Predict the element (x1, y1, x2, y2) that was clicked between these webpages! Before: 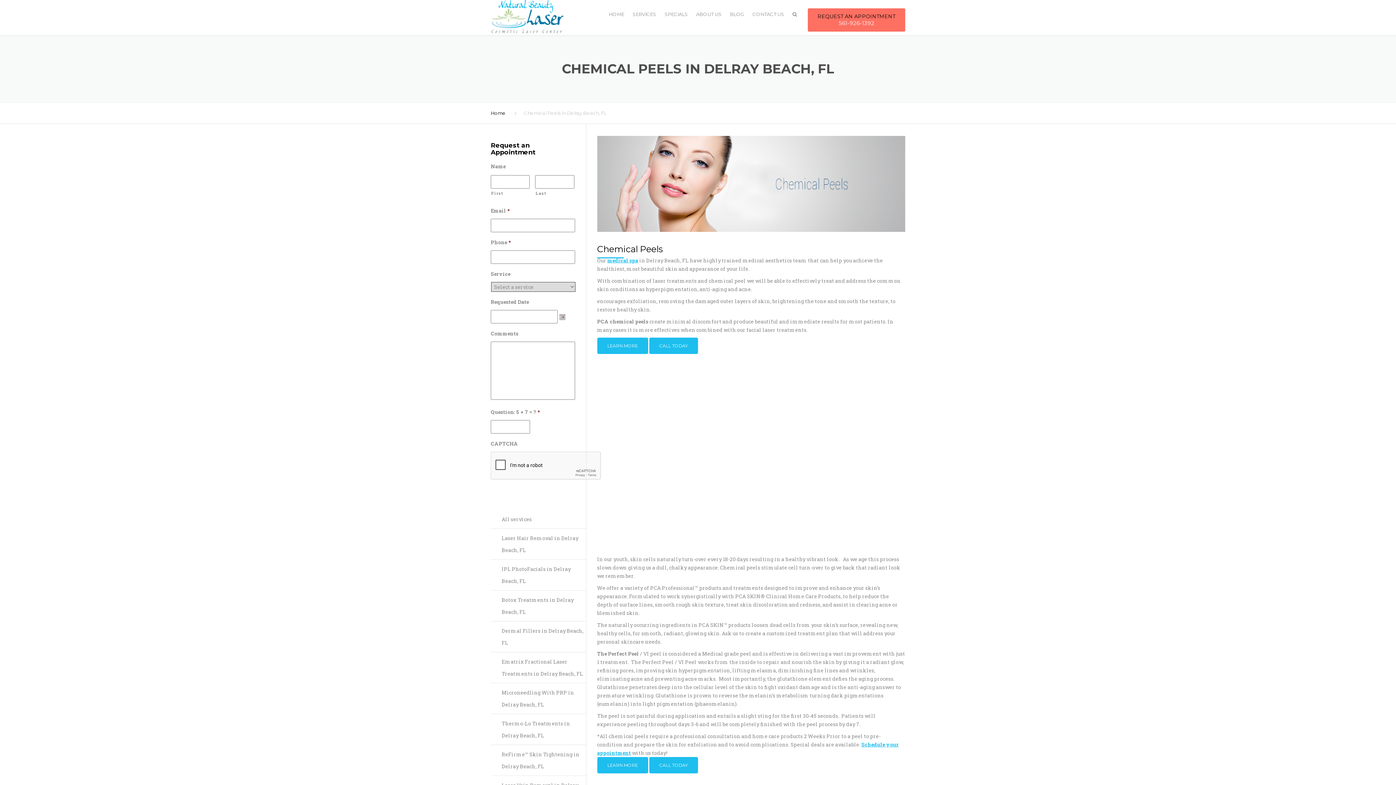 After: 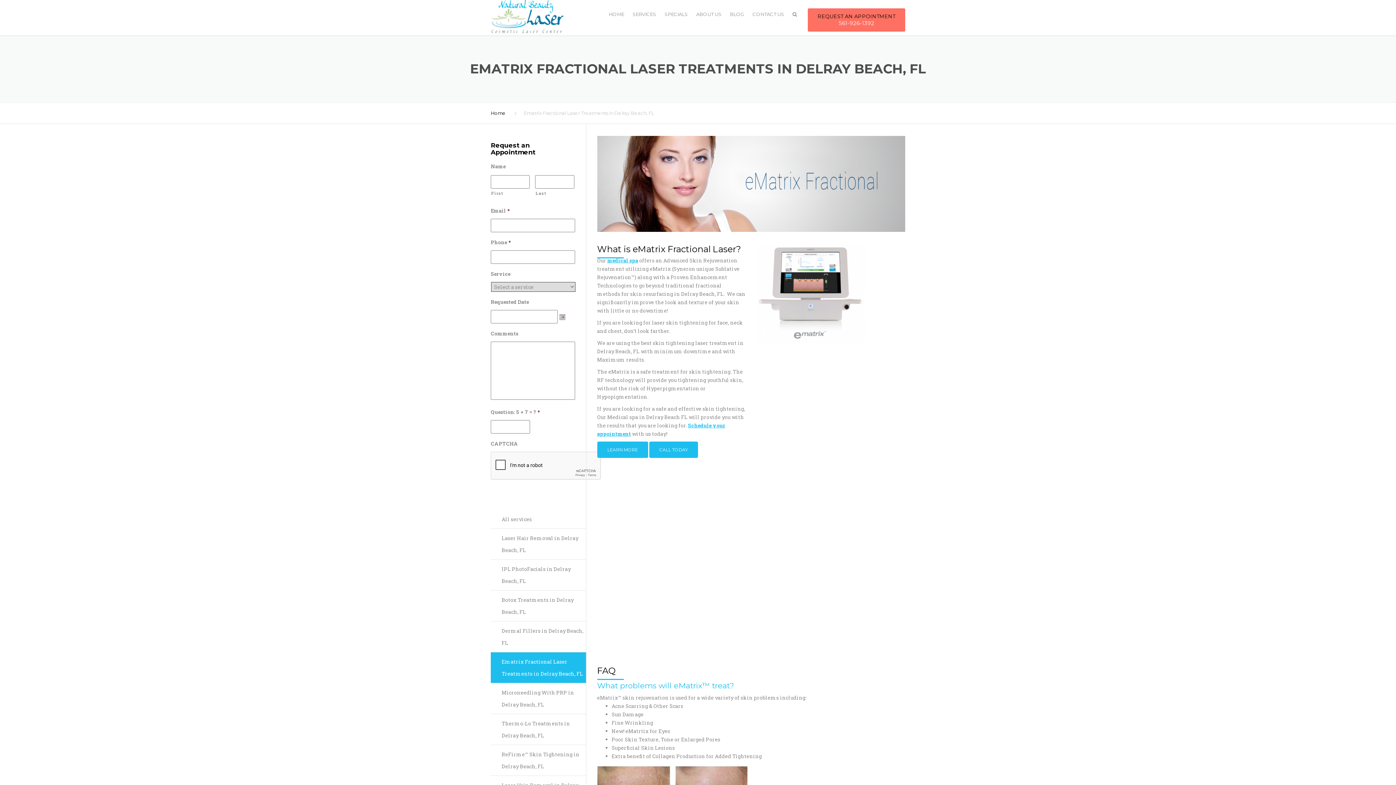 Action: bbox: (490, 652, 586, 683) label: Ematrix Fractional Laser Treatments in Delray Beach, FL